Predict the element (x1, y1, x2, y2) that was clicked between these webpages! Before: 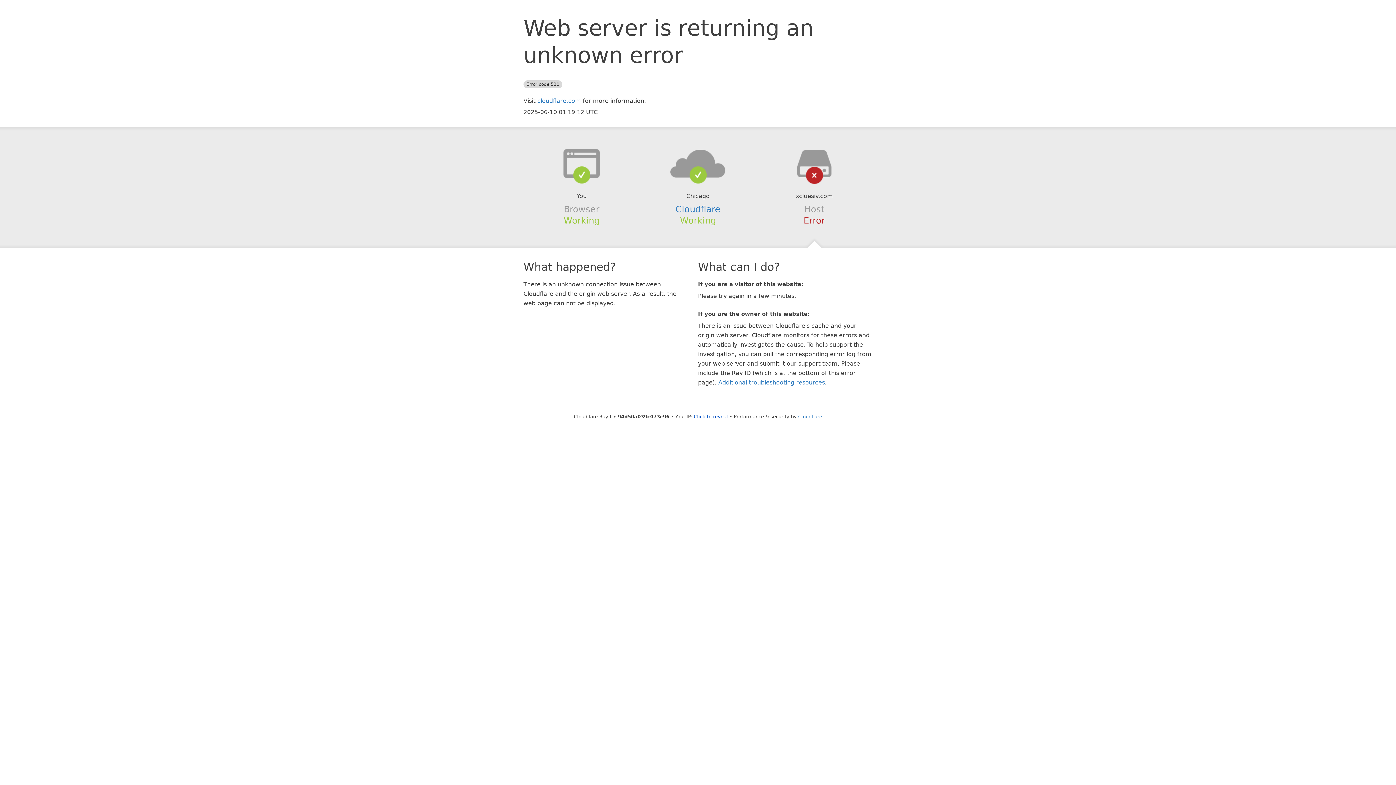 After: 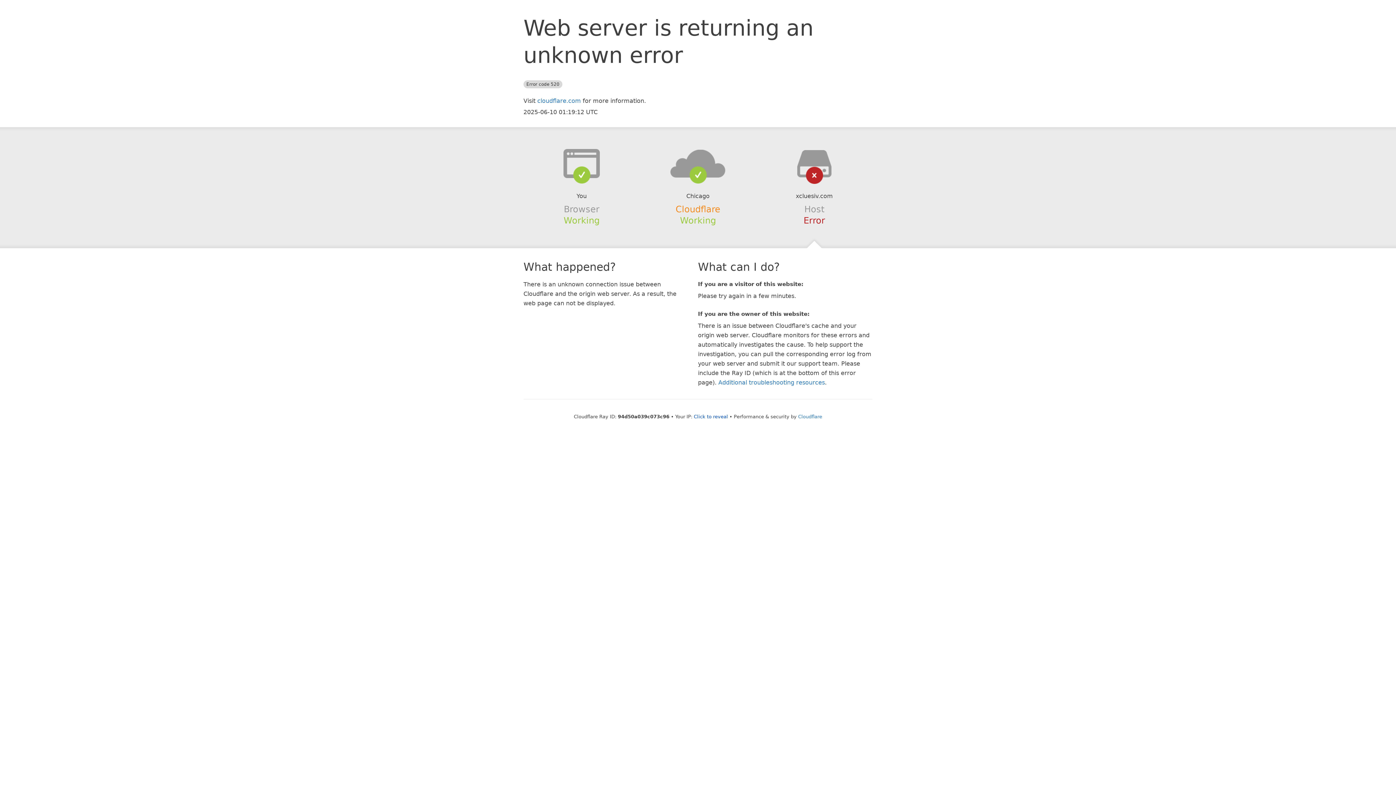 Action: label: Cloudflare bbox: (675, 204, 720, 214)